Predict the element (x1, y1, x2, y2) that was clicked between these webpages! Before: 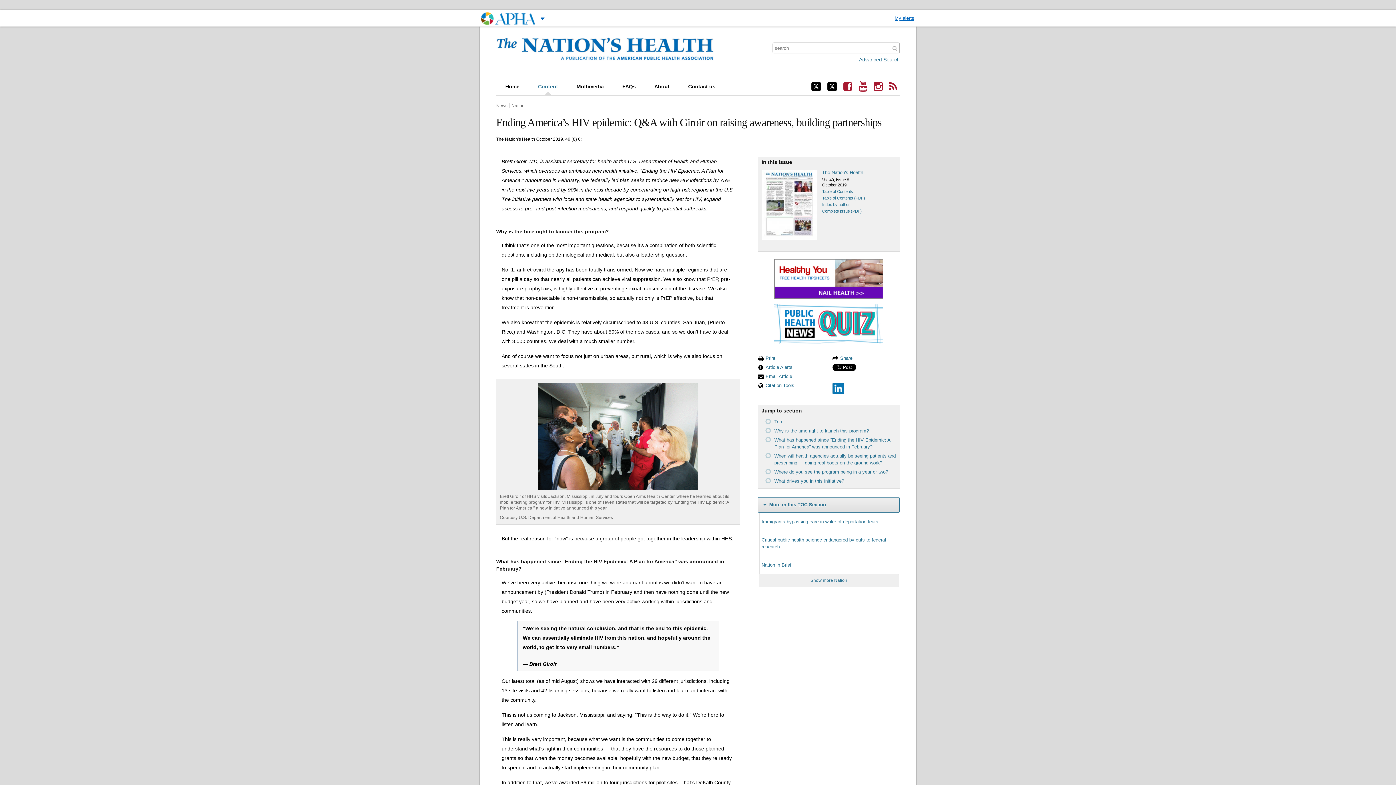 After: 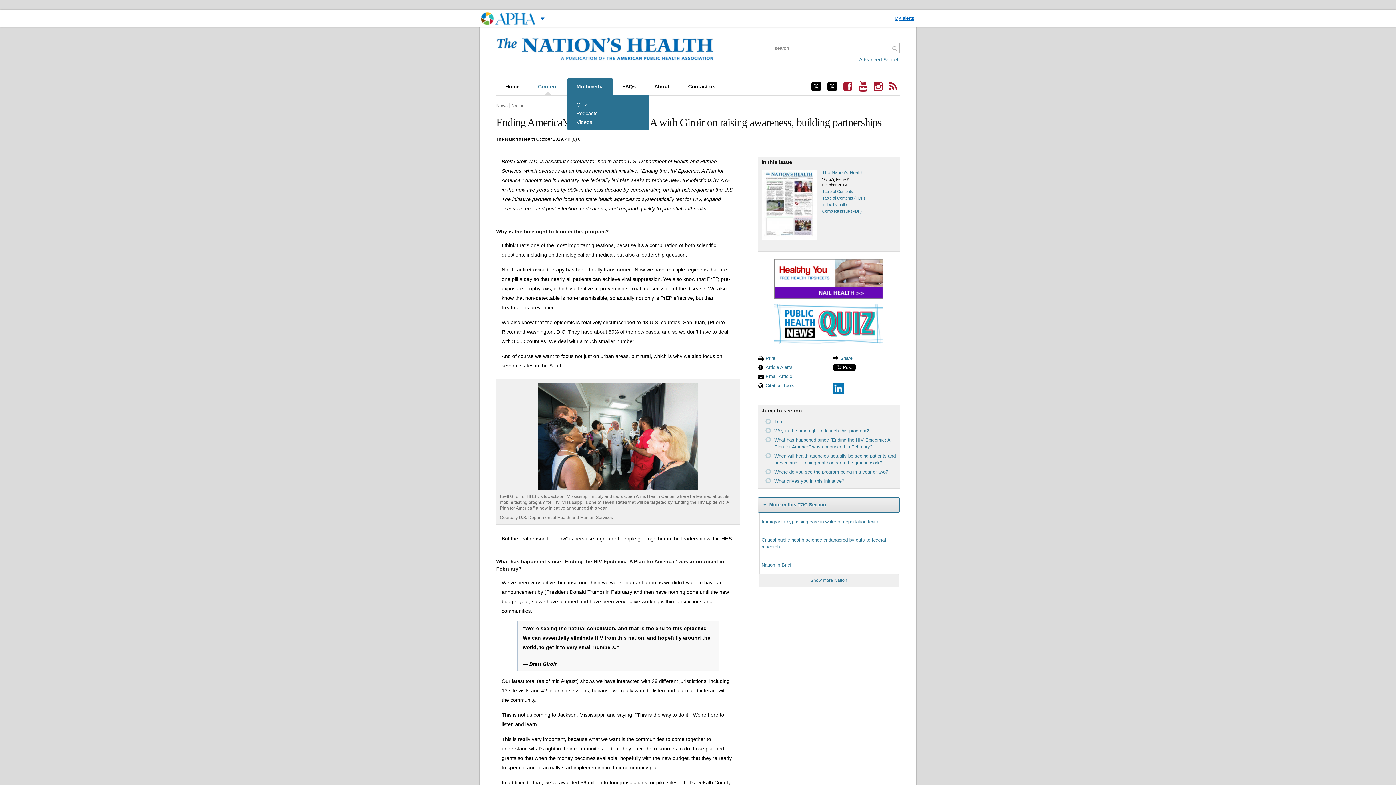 Action: label: Multimedia bbox: (567, 78, 613, 94)